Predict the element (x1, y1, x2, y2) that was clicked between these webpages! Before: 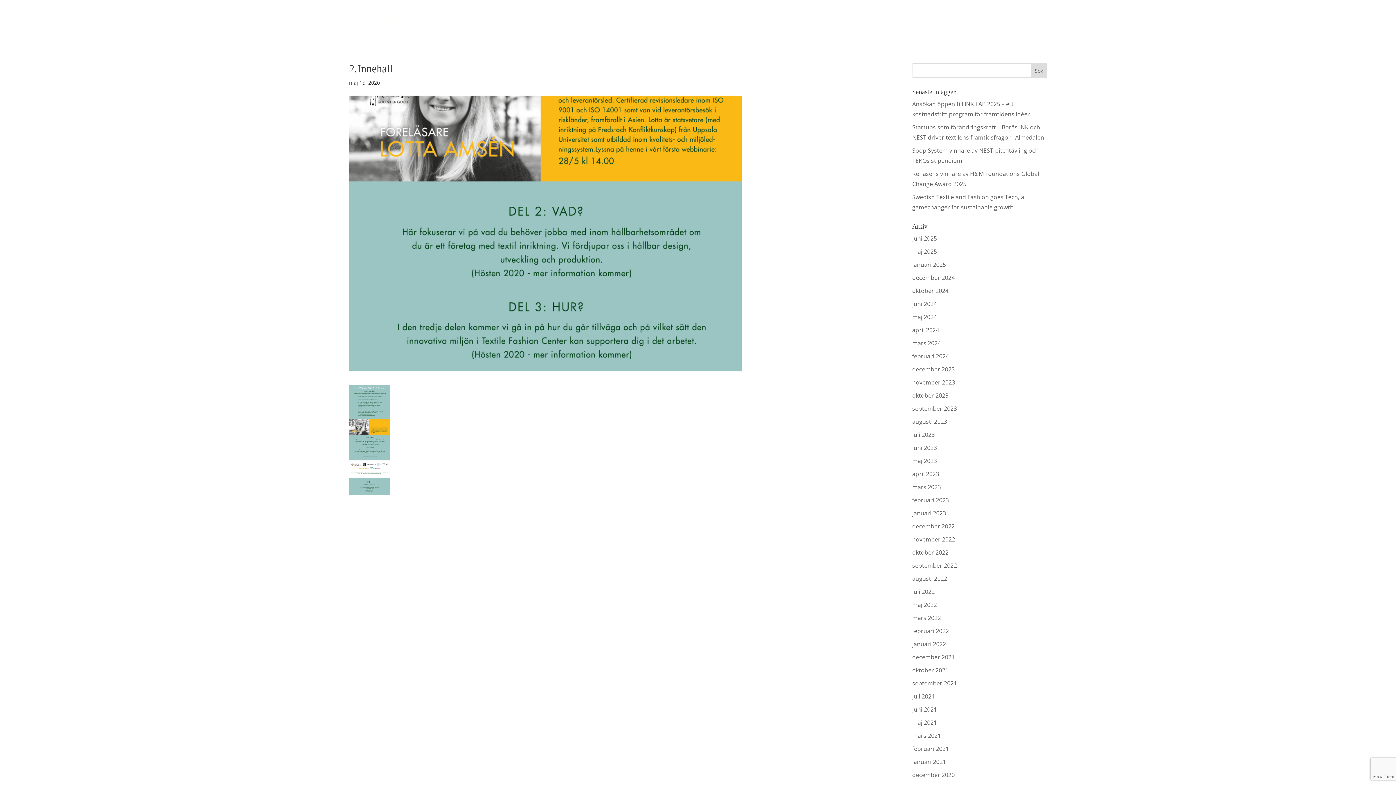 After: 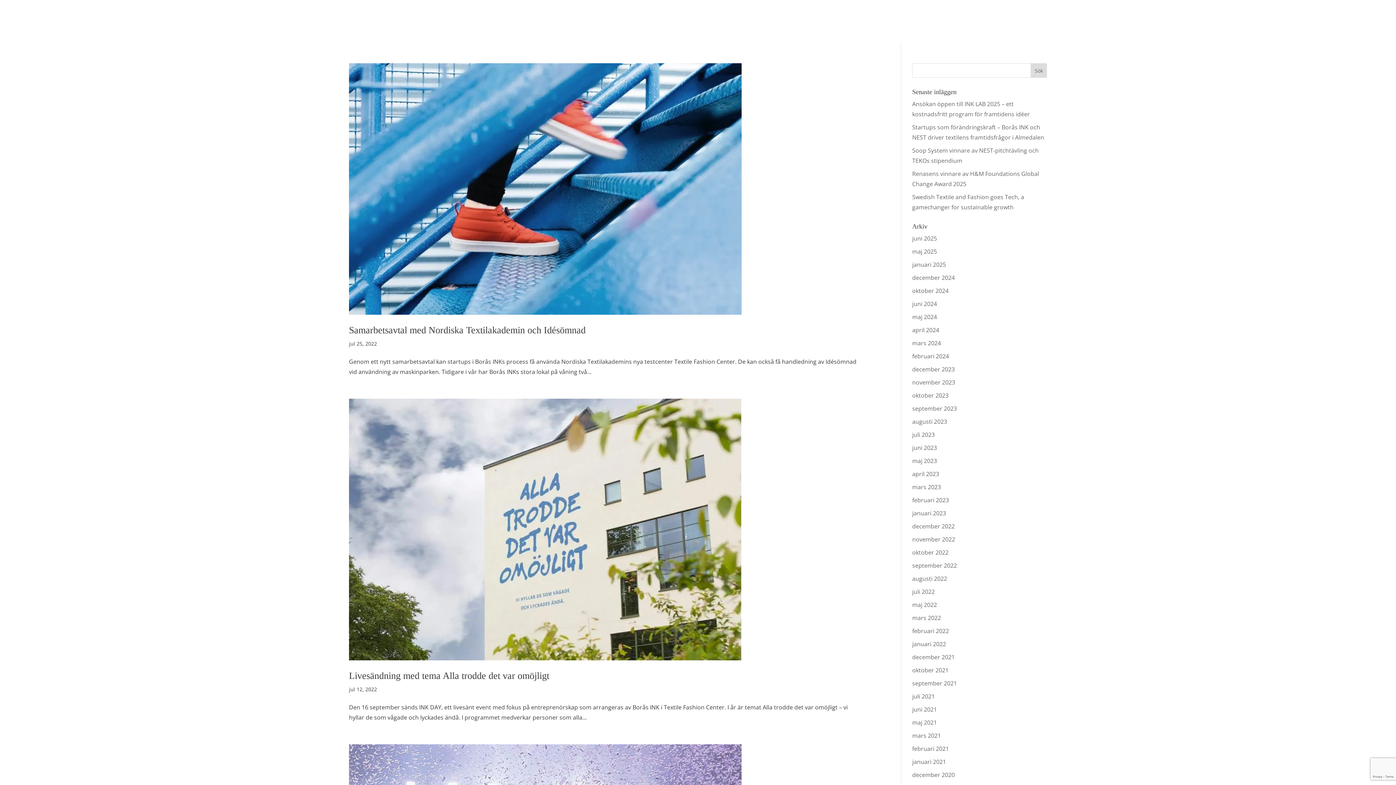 Action: bbox: (912, 588, 934, 596) label: juli 2022